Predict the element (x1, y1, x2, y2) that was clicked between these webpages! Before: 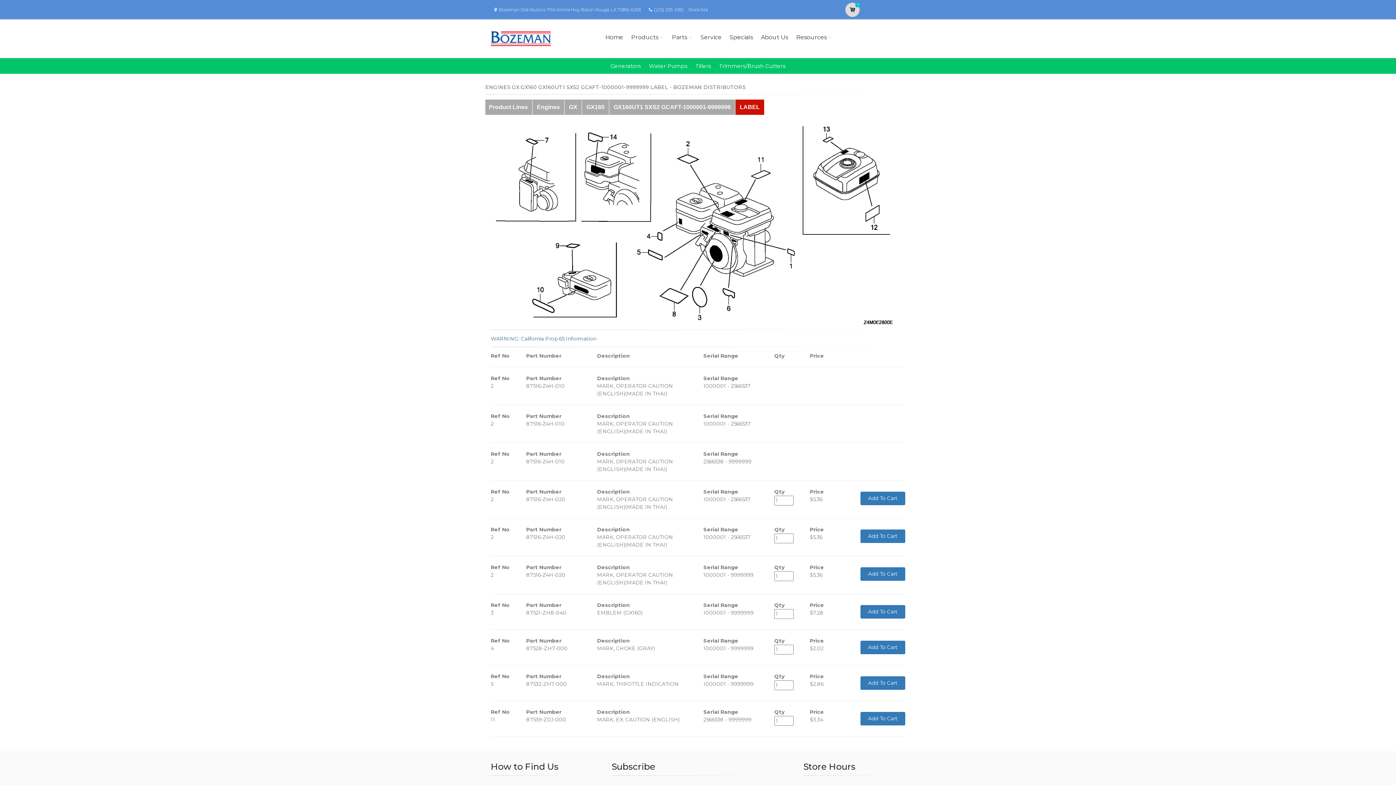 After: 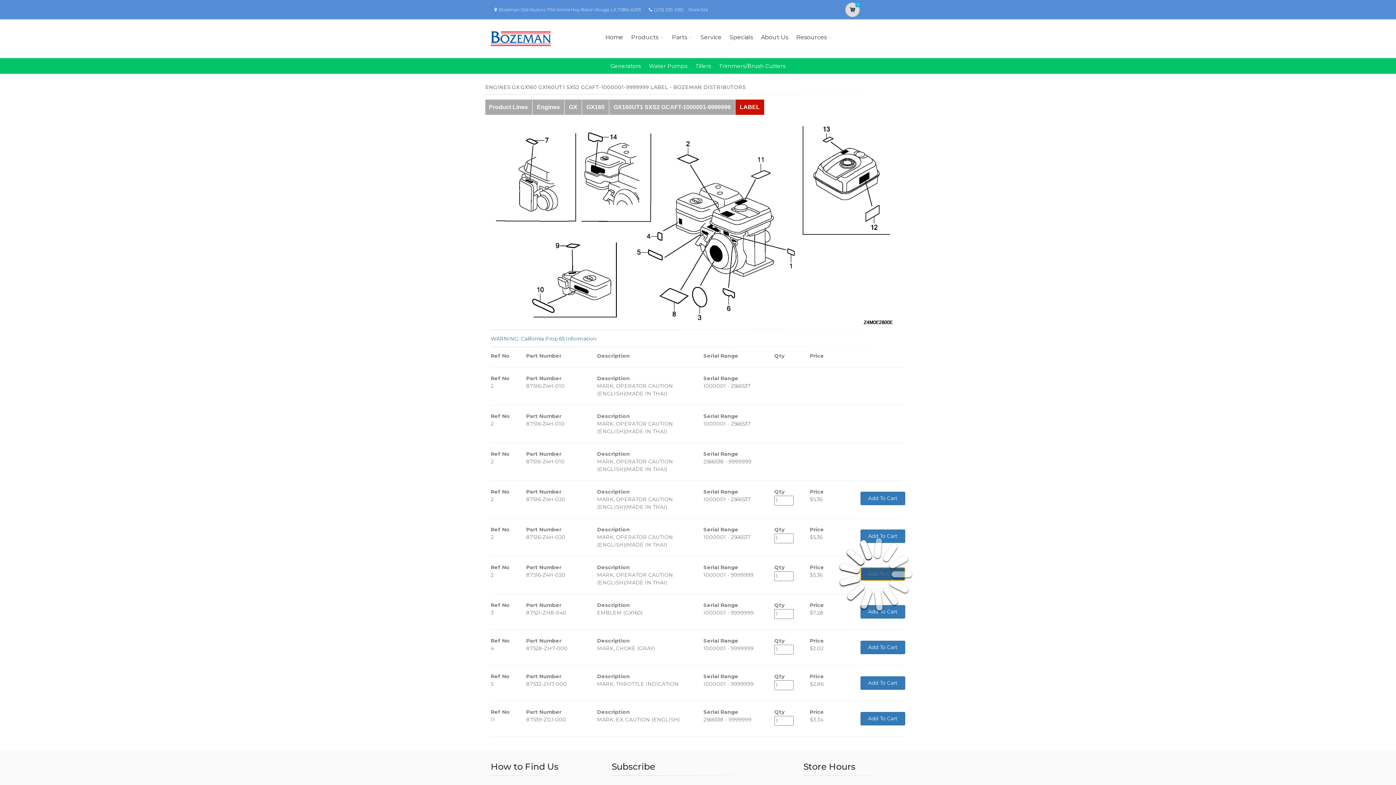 Action: label: Add To Cart bbox: (860, 567, 905, 581)